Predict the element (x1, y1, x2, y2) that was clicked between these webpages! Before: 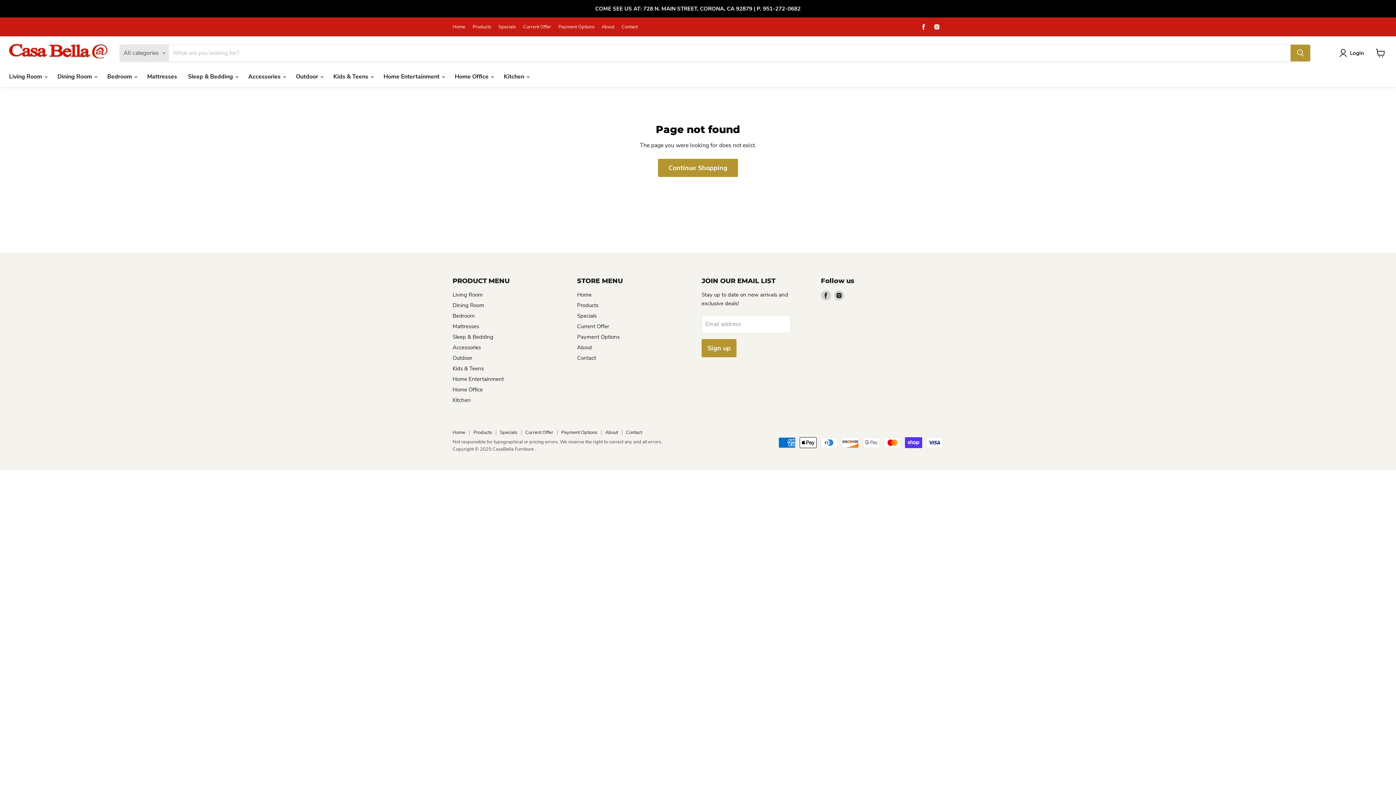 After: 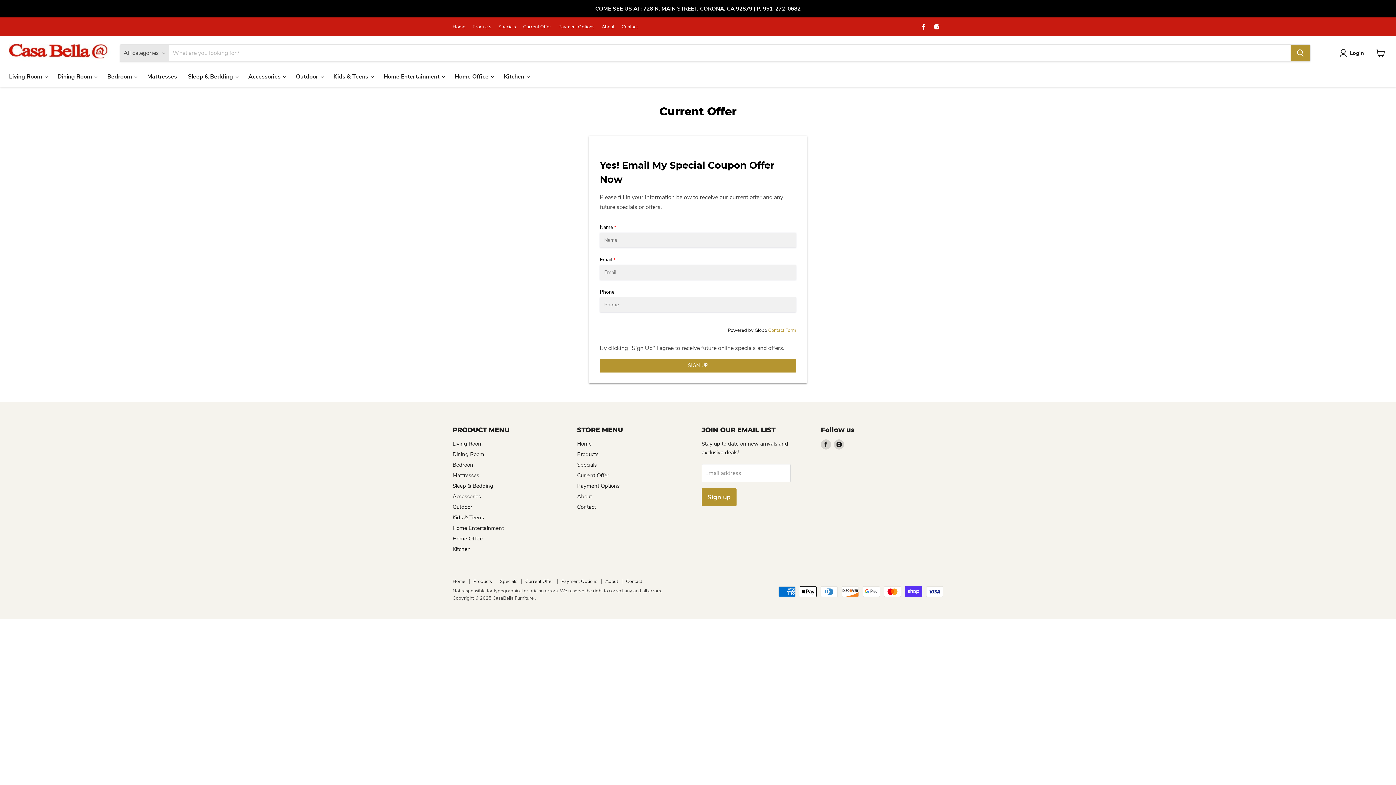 Action: bbox: (523, 24, 551, 29) label: Current Offer